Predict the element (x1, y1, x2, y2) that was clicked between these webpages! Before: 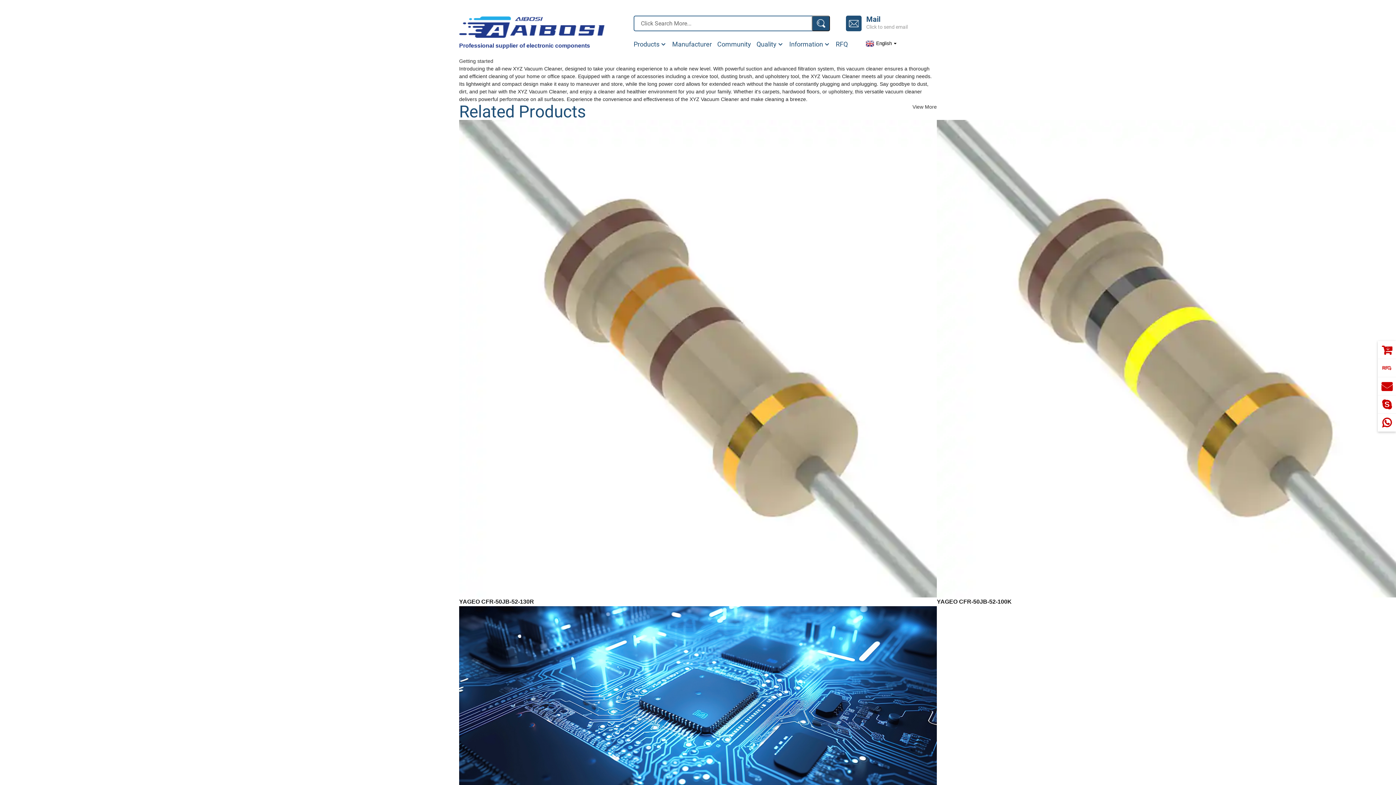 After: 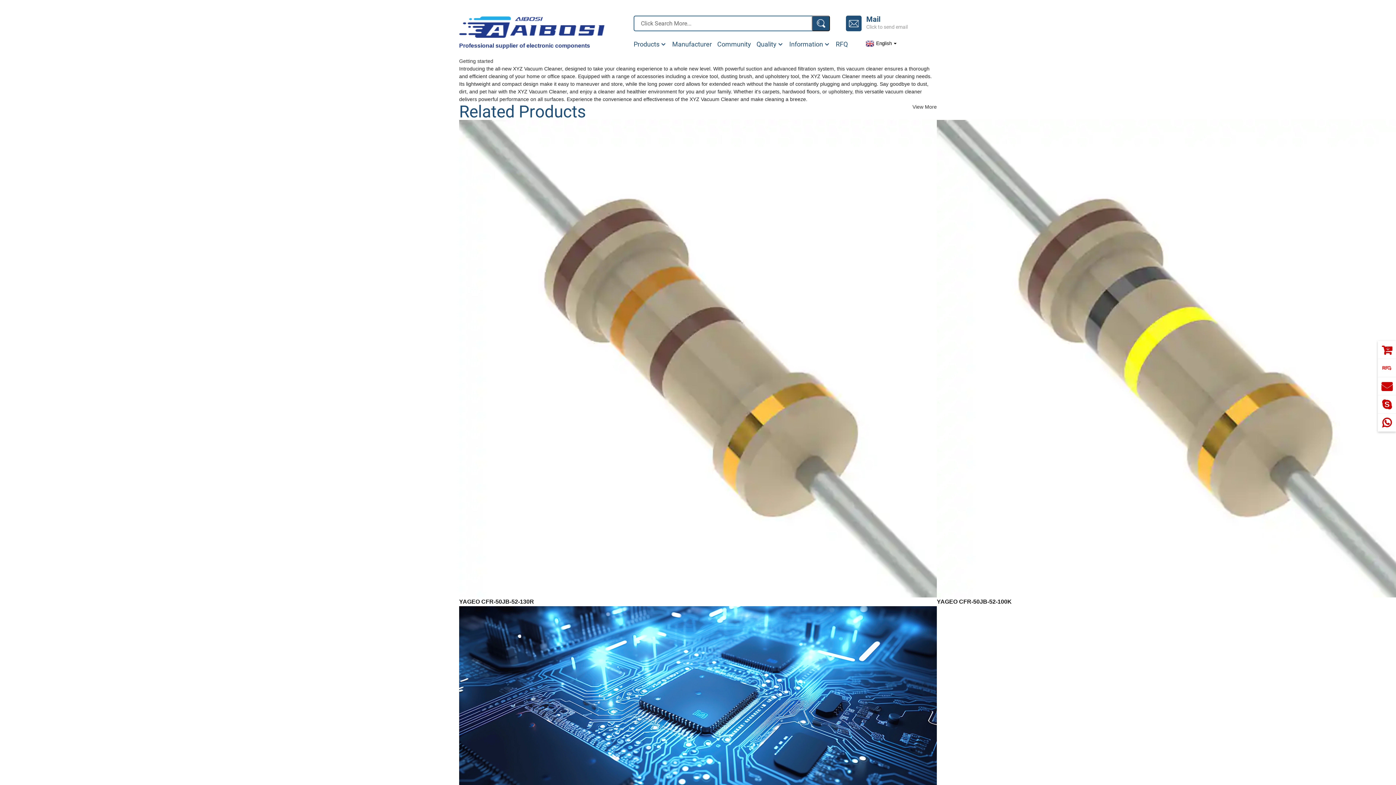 Action: bbox: (1381, 380, 1392, 392)